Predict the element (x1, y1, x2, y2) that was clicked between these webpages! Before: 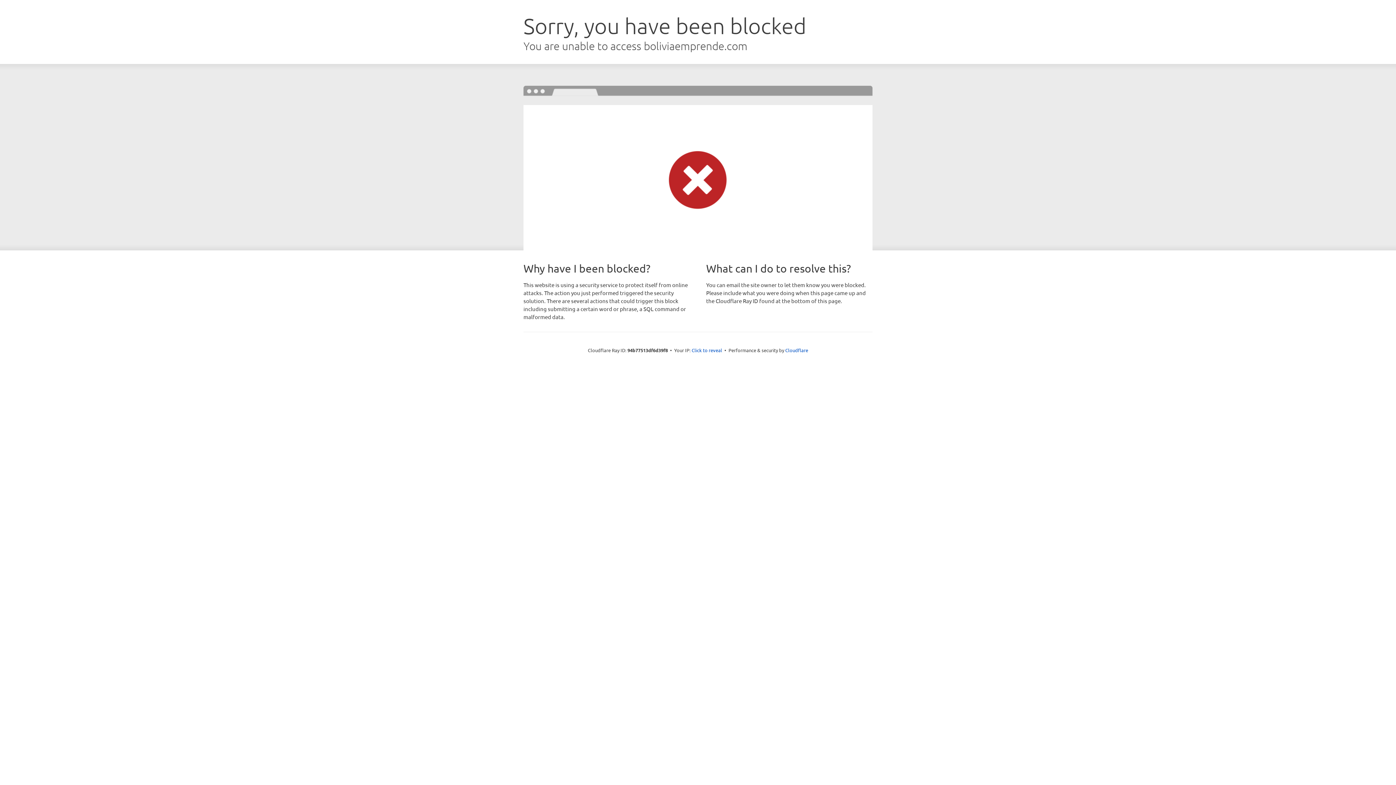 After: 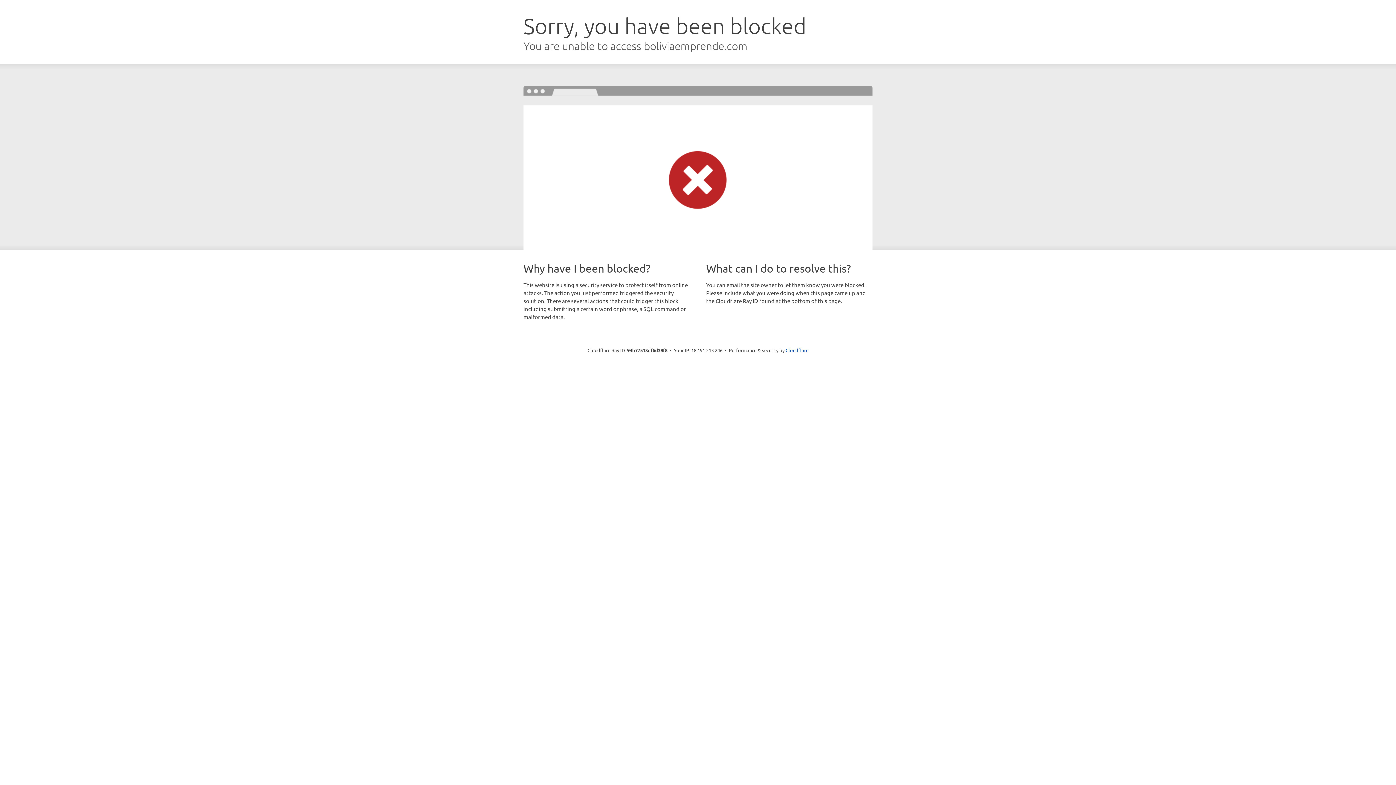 Action: label: Click to reveal bbox: (691, 346, 722, 353)